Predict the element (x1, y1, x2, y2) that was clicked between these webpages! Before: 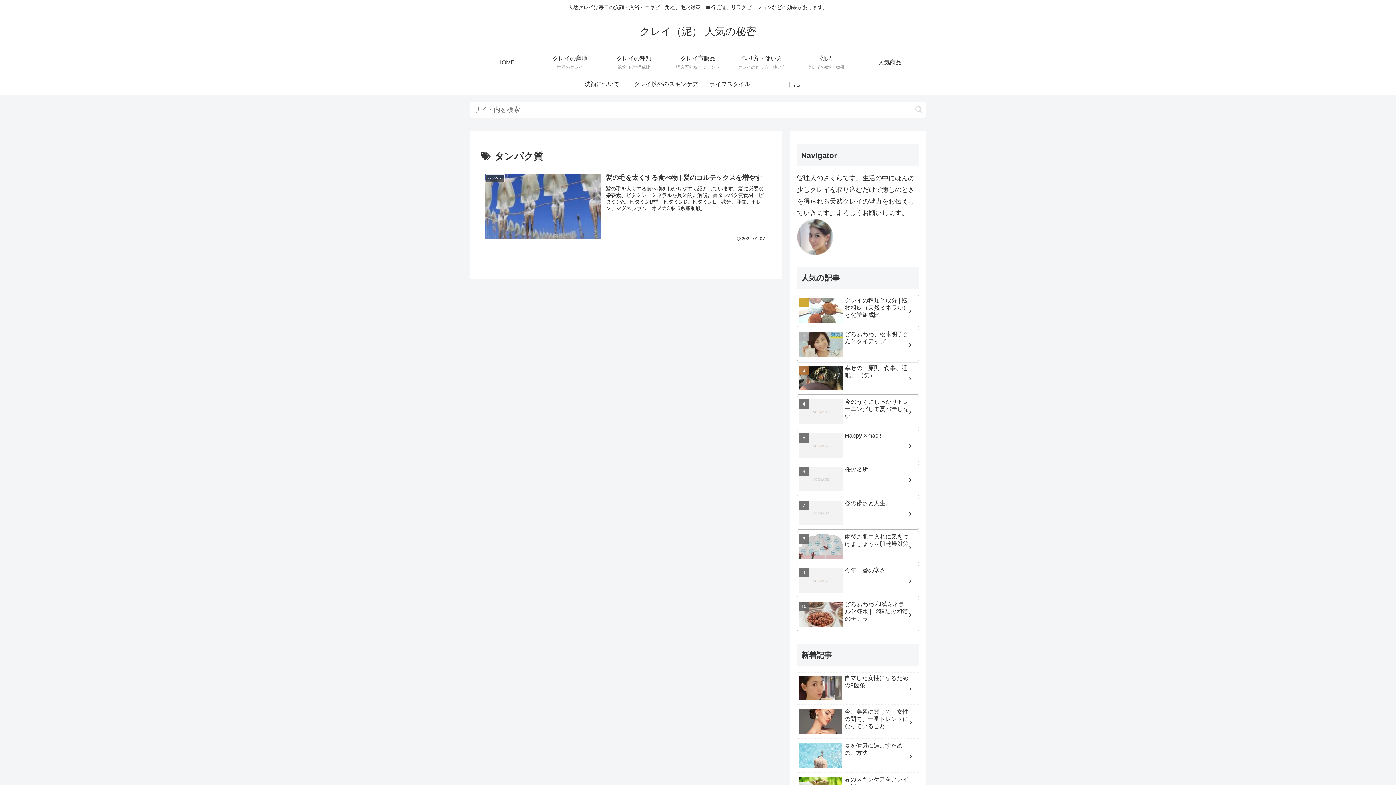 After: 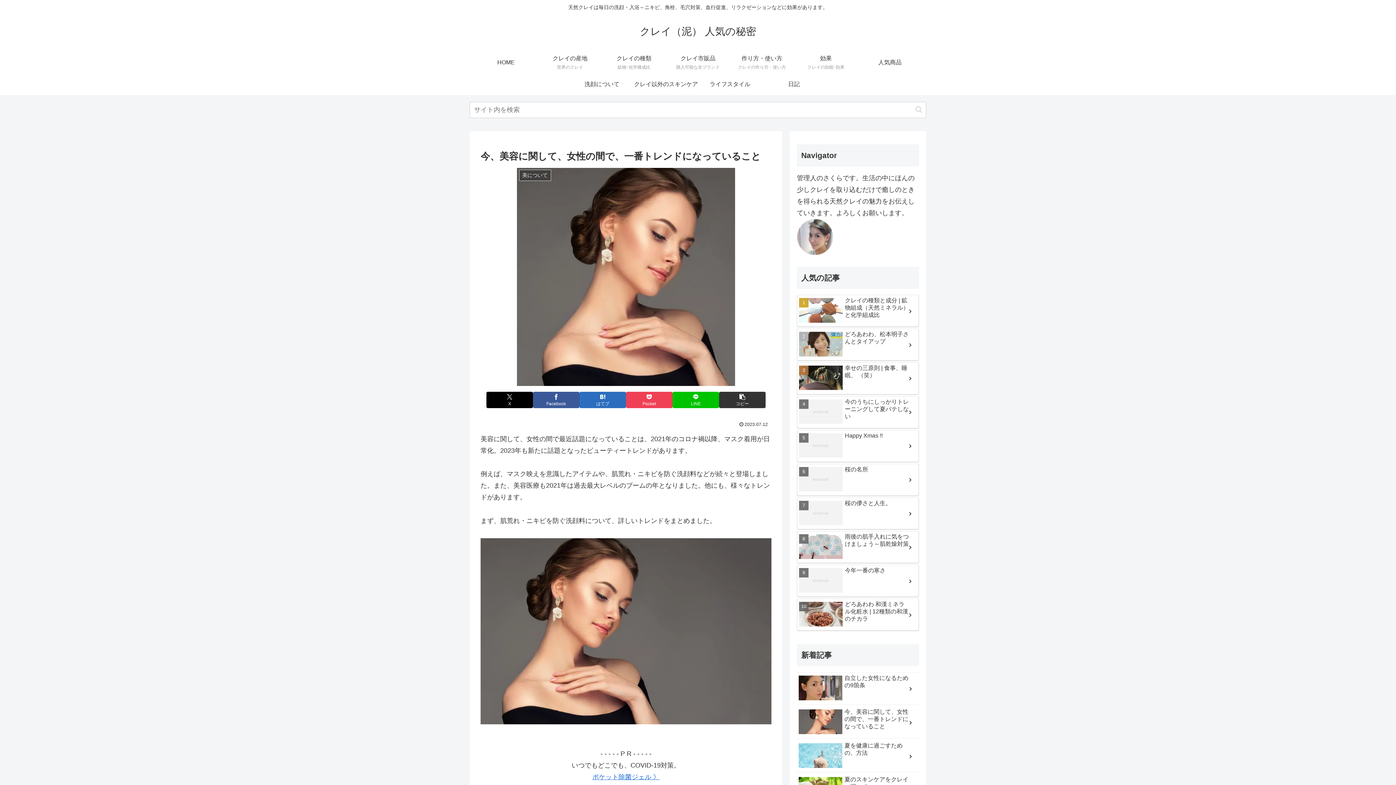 Action: bbox: (797, 707, 919, 739) label: 今、美容に関して、女性の間で、一番トレンドになっていること